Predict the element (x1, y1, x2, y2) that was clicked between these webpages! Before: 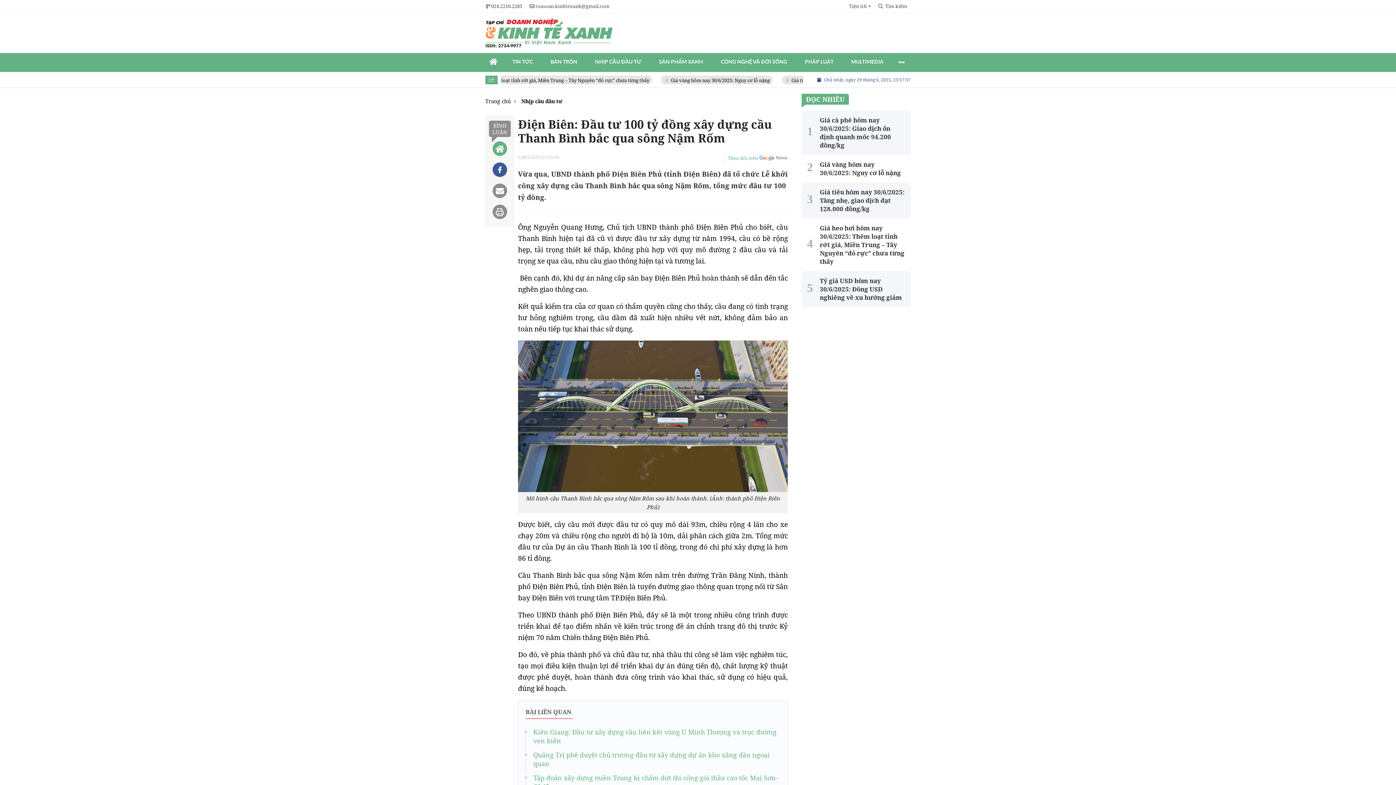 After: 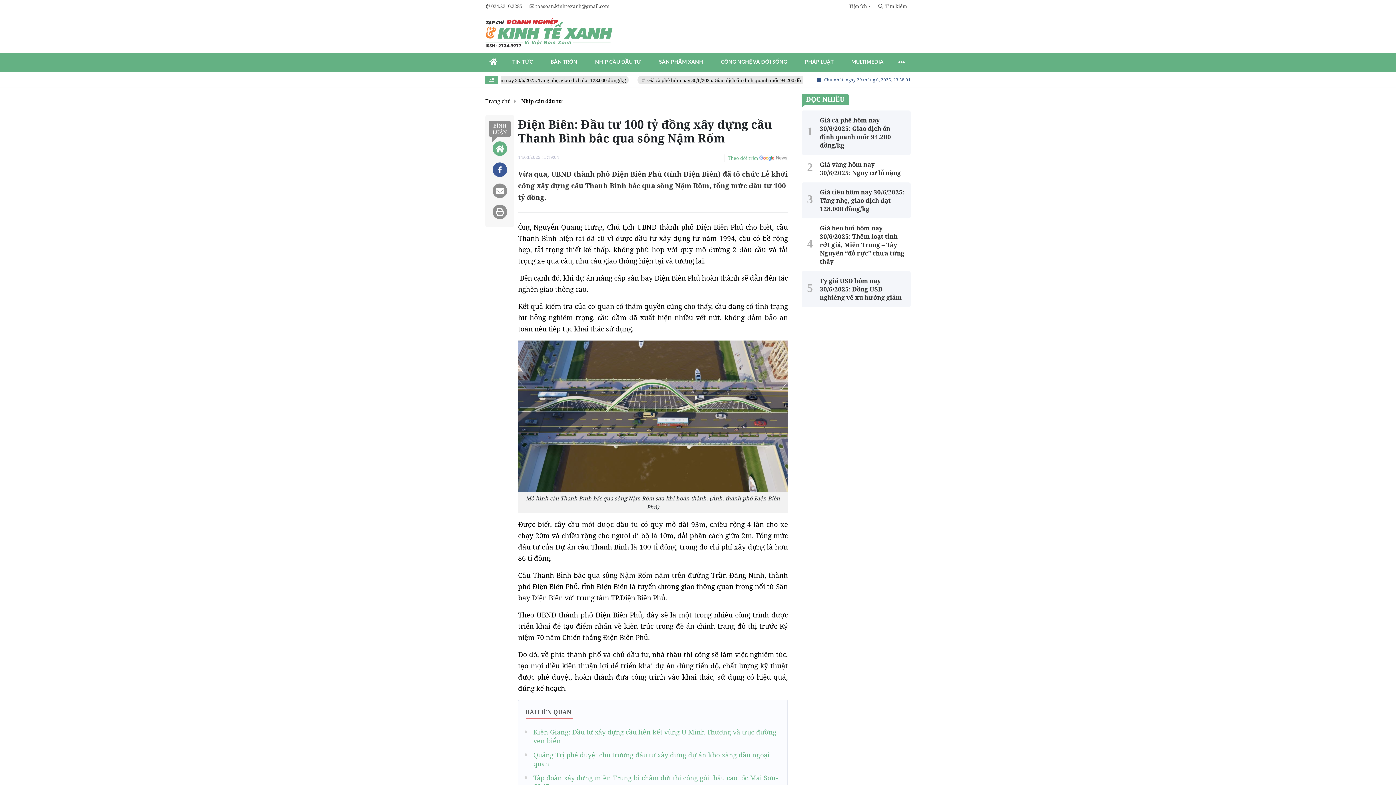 Action: bbox: (492, 162, 507, 177)